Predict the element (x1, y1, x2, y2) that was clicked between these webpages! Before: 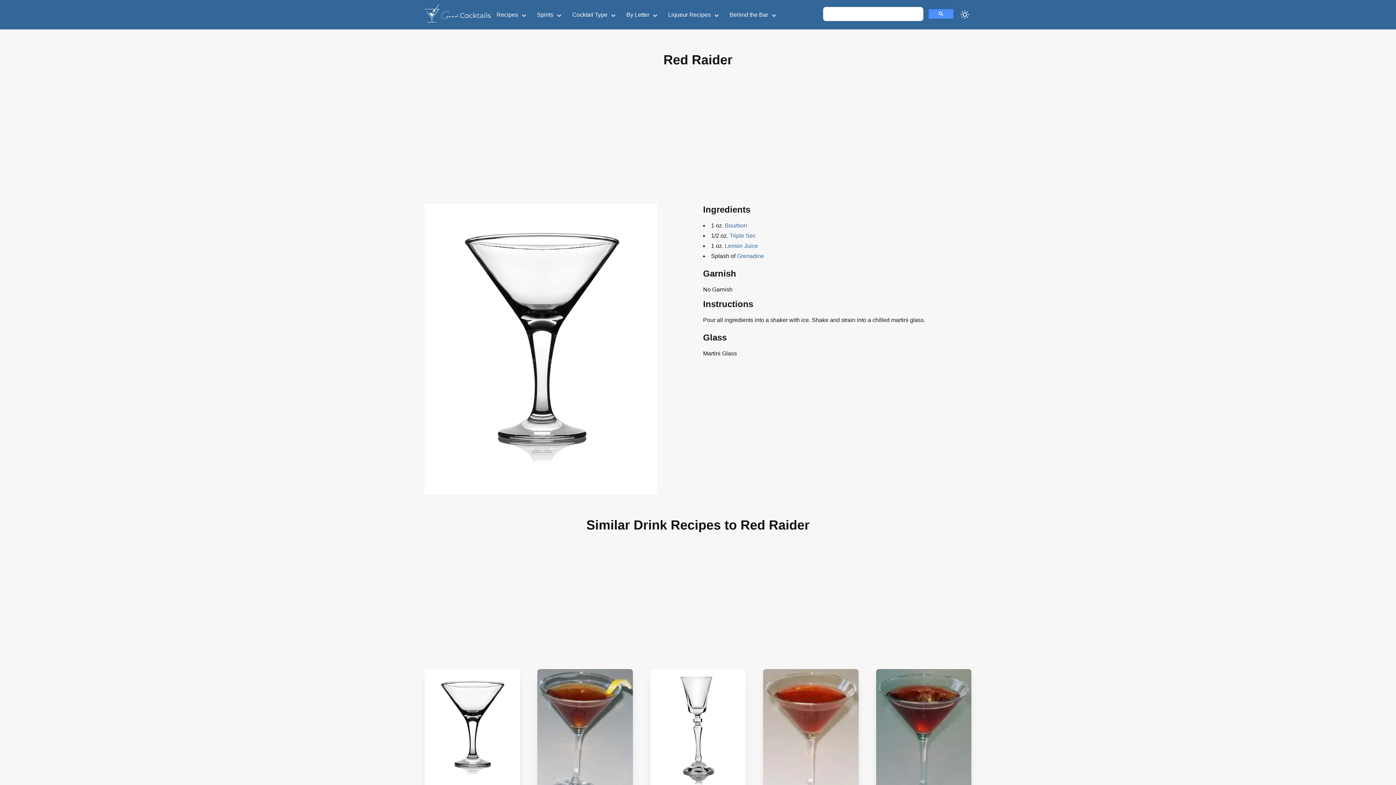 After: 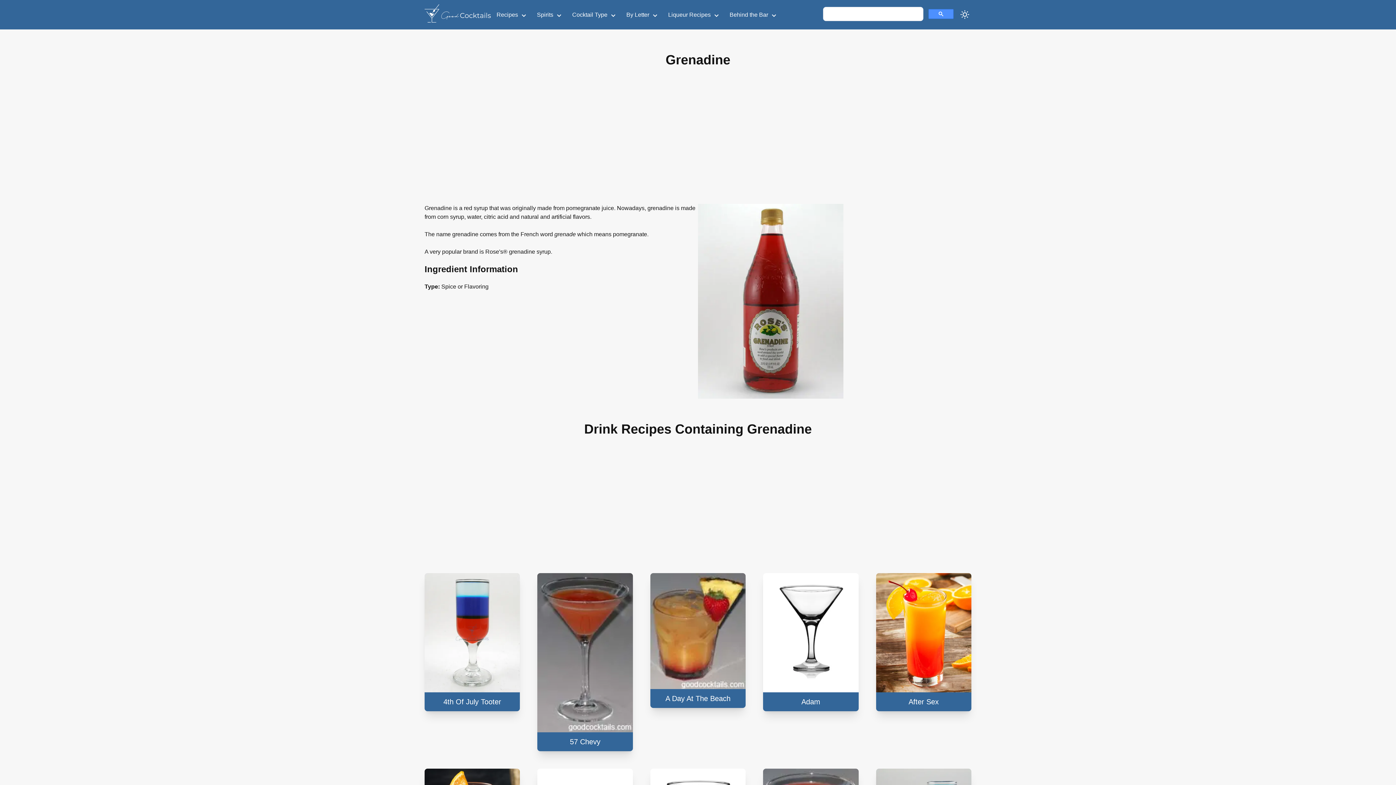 Action: label: Grenadine bbox: (737, 253, 764, 259)